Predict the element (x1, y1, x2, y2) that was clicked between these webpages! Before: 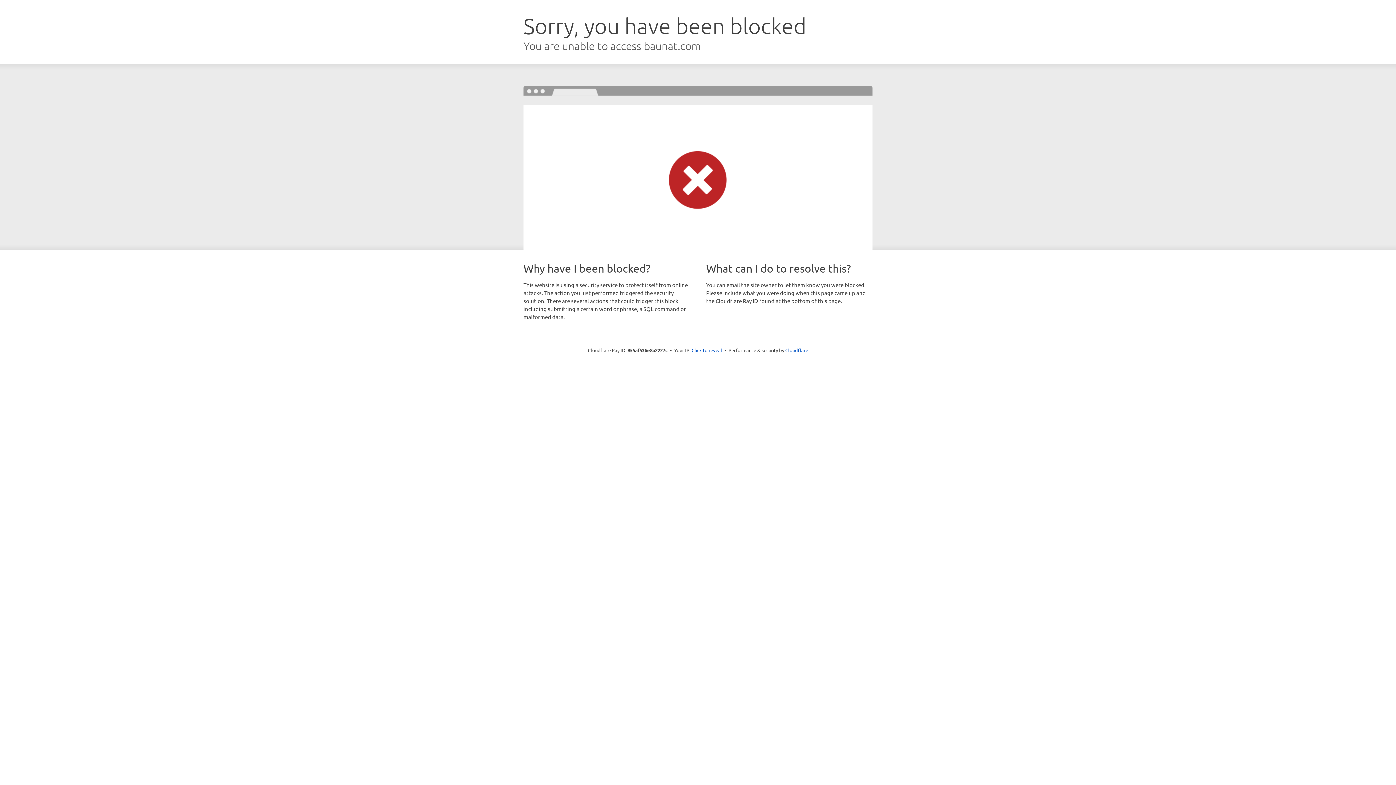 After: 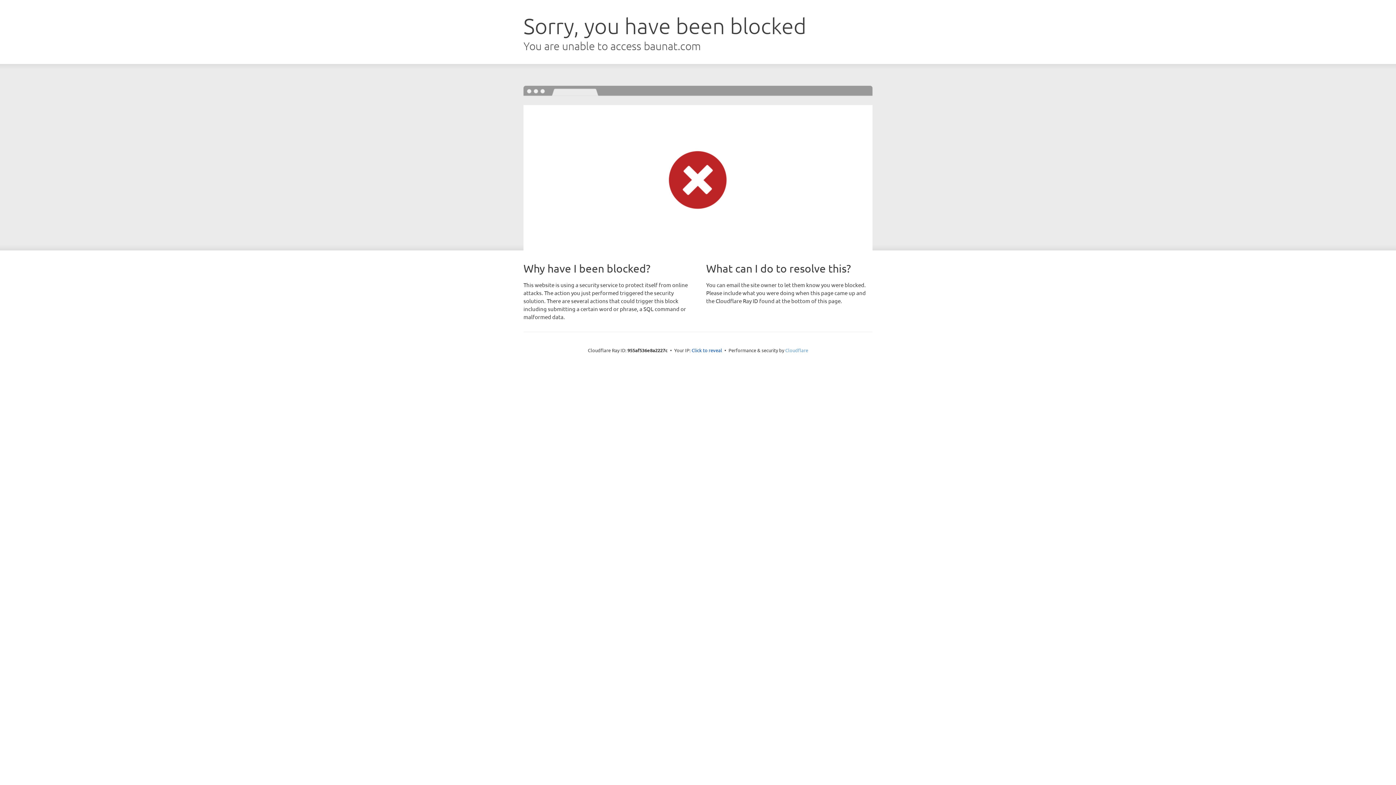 Action: label: Cloudflare bbox: (785, 347, 808, 353)